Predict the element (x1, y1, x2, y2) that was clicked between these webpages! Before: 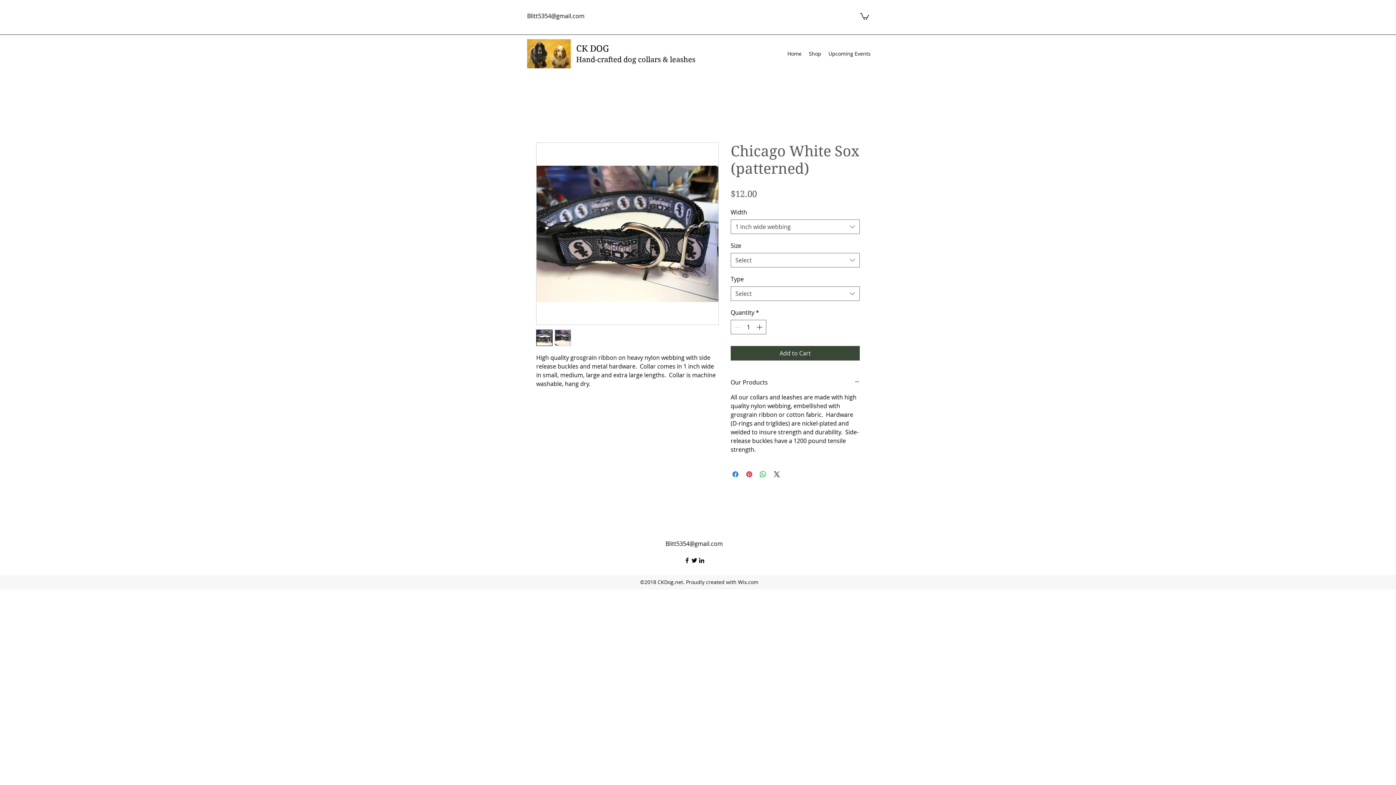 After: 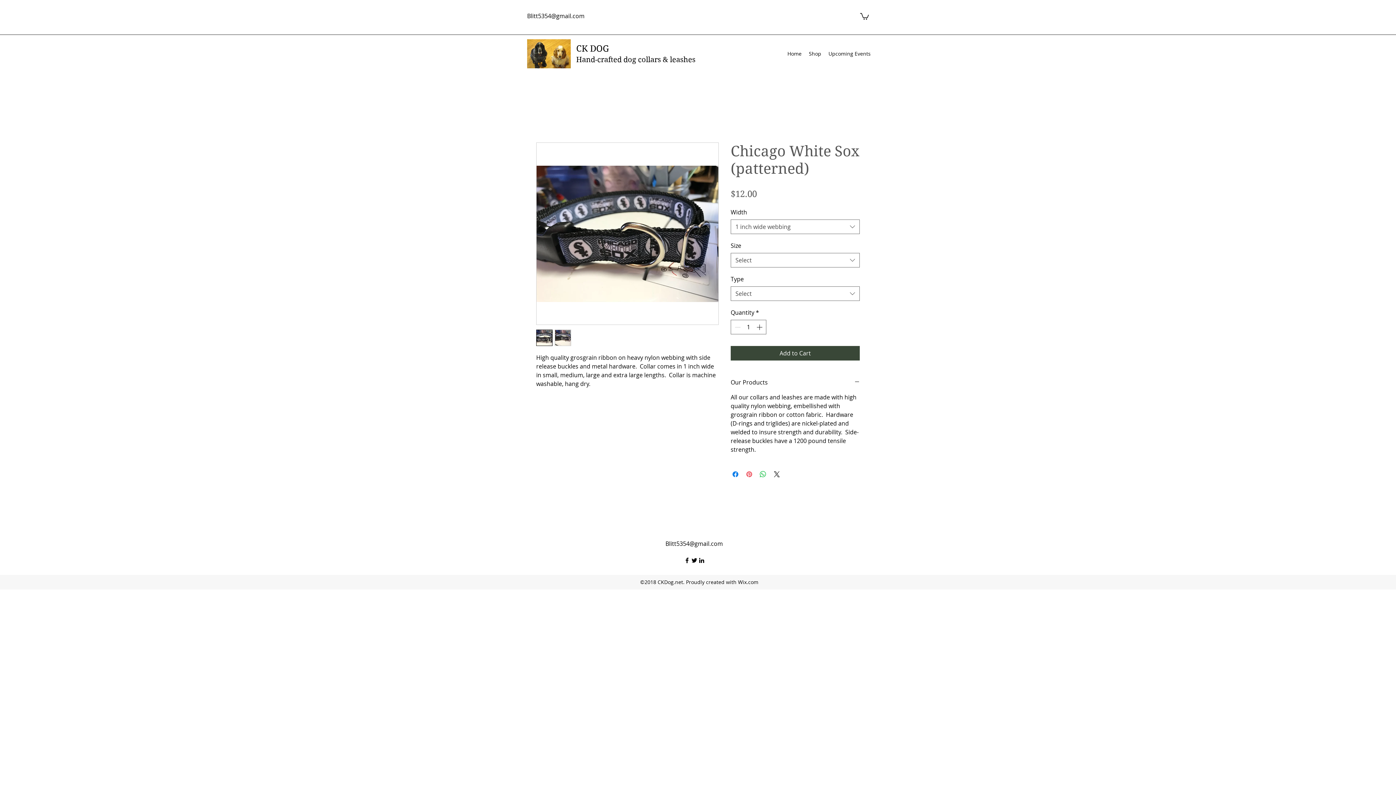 Action: bbox: (745, 470, 753, 478) label: Pin on Pinterest